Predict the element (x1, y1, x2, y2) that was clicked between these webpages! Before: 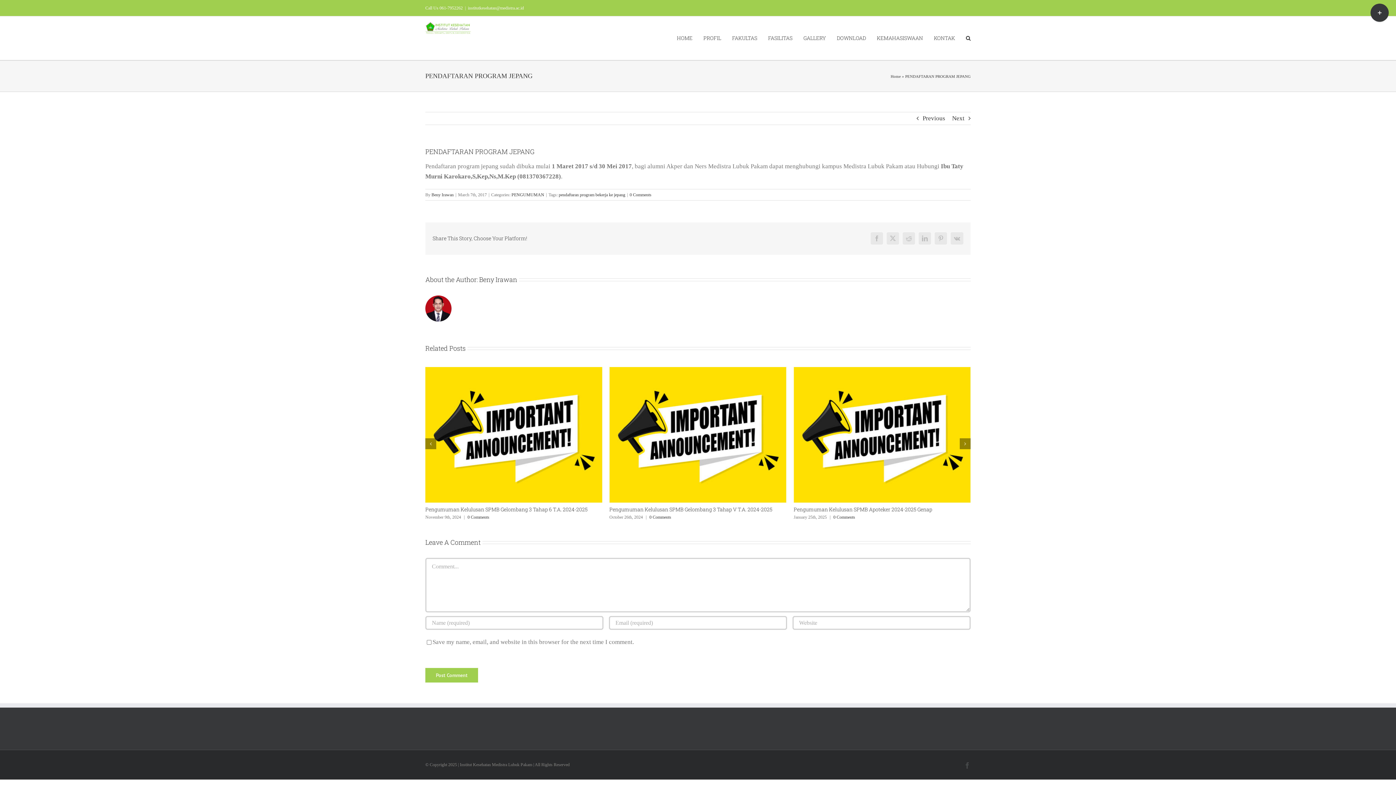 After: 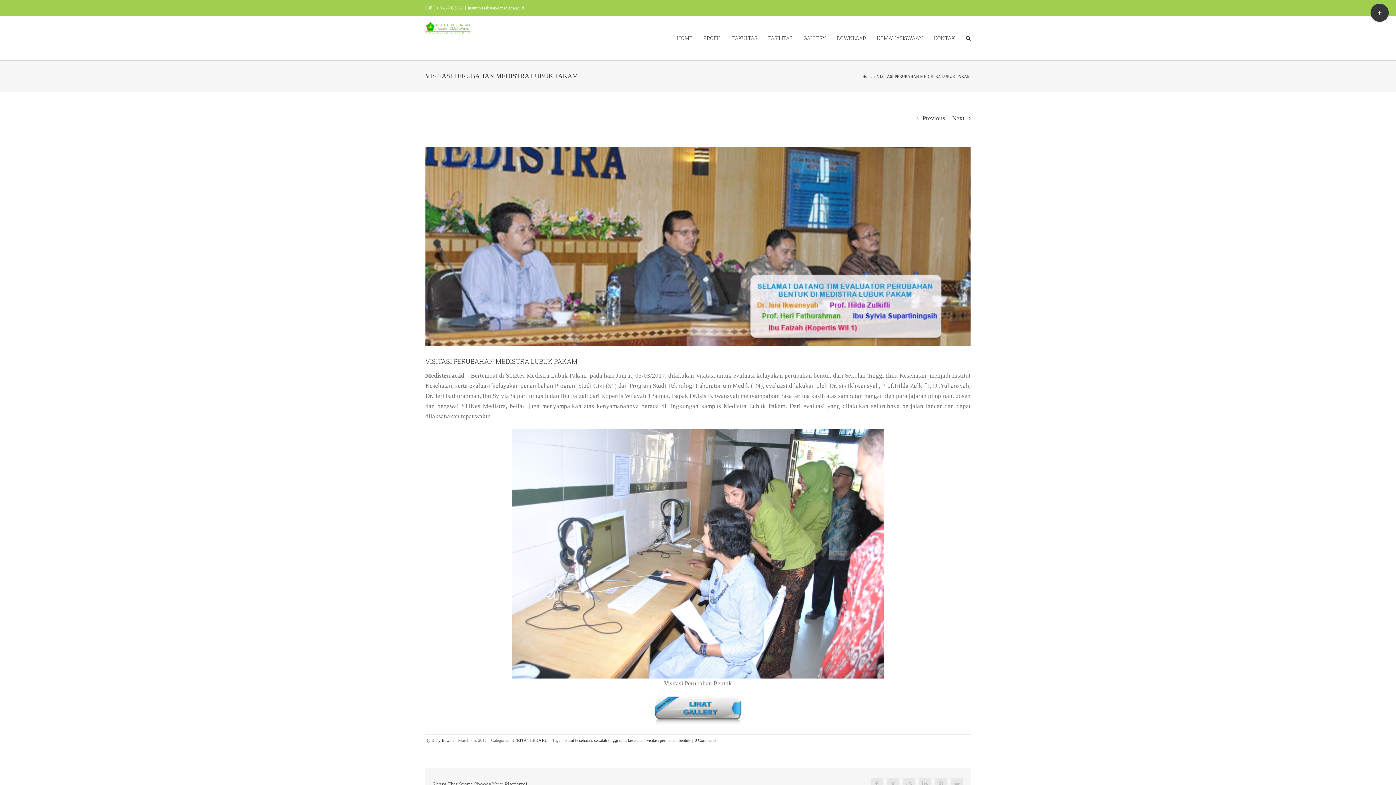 Action: bbox: (922, 112, 945, 124) label: Previous